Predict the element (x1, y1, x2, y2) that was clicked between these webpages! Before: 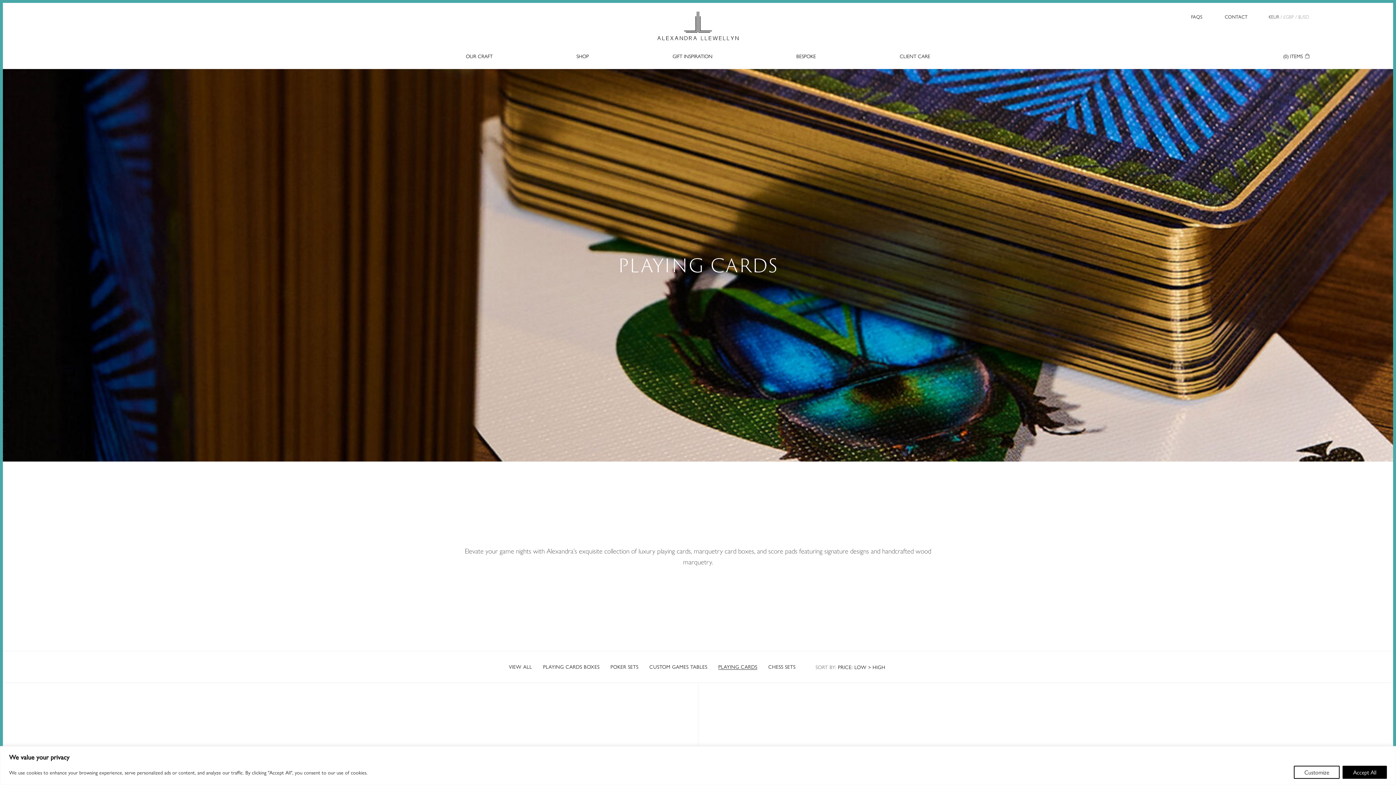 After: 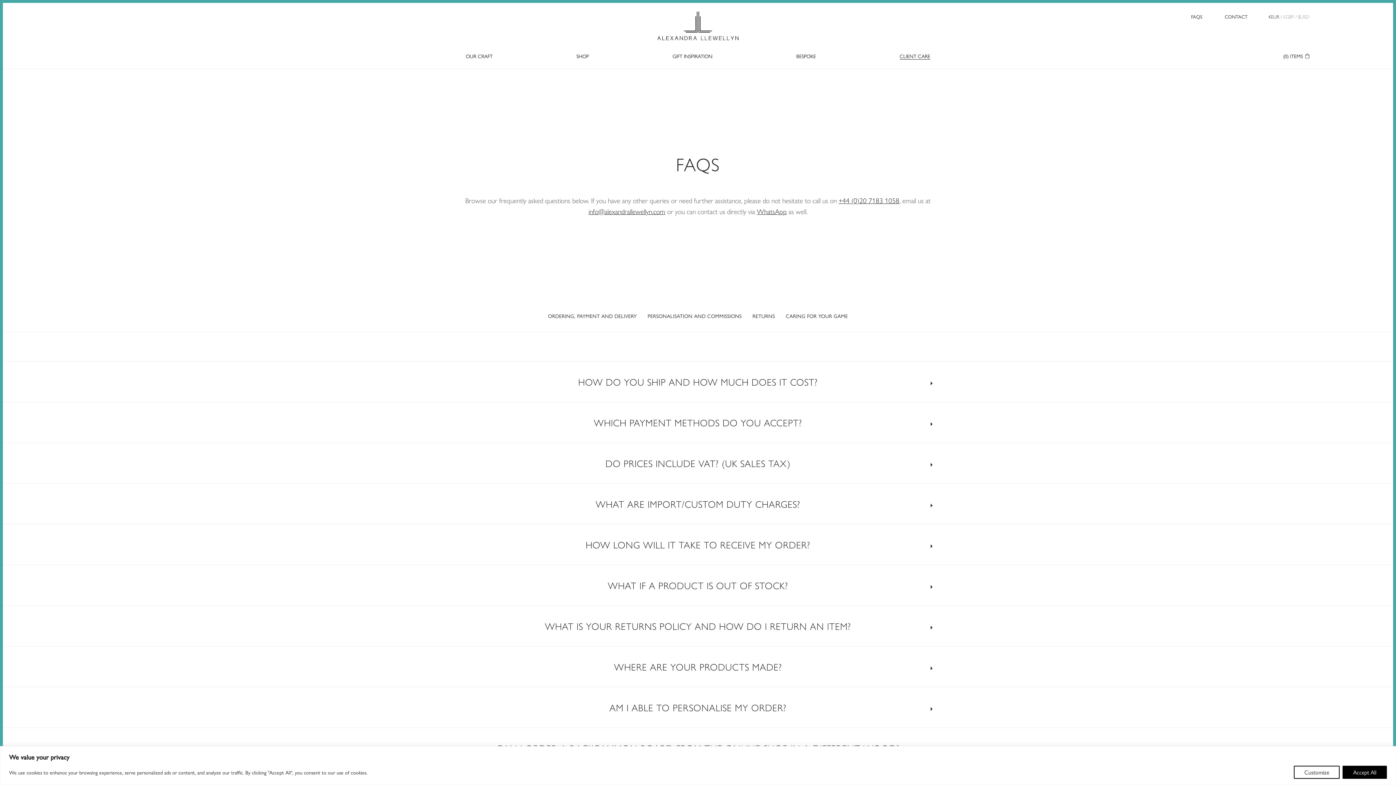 Action: bbox: (1191, 13, 1202, 20) label: FAQS